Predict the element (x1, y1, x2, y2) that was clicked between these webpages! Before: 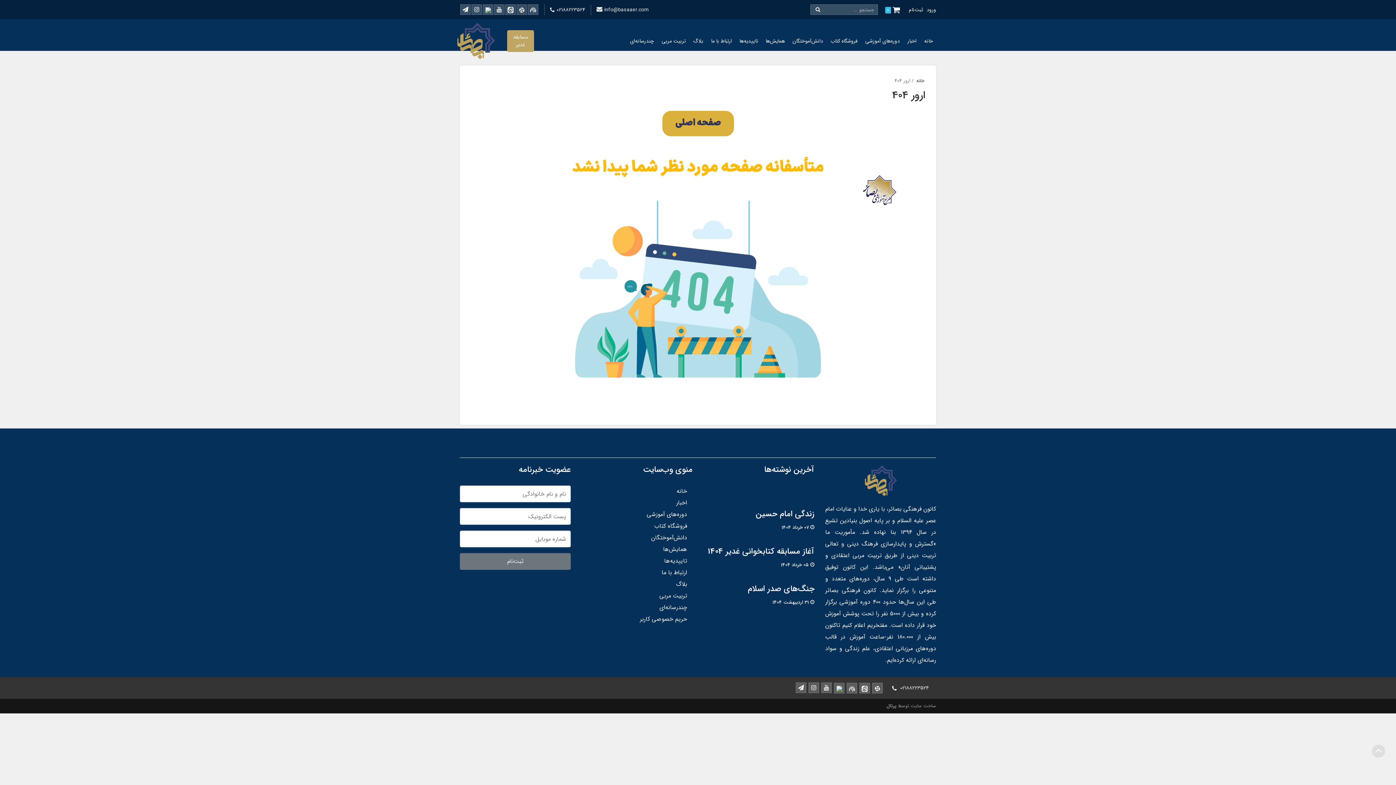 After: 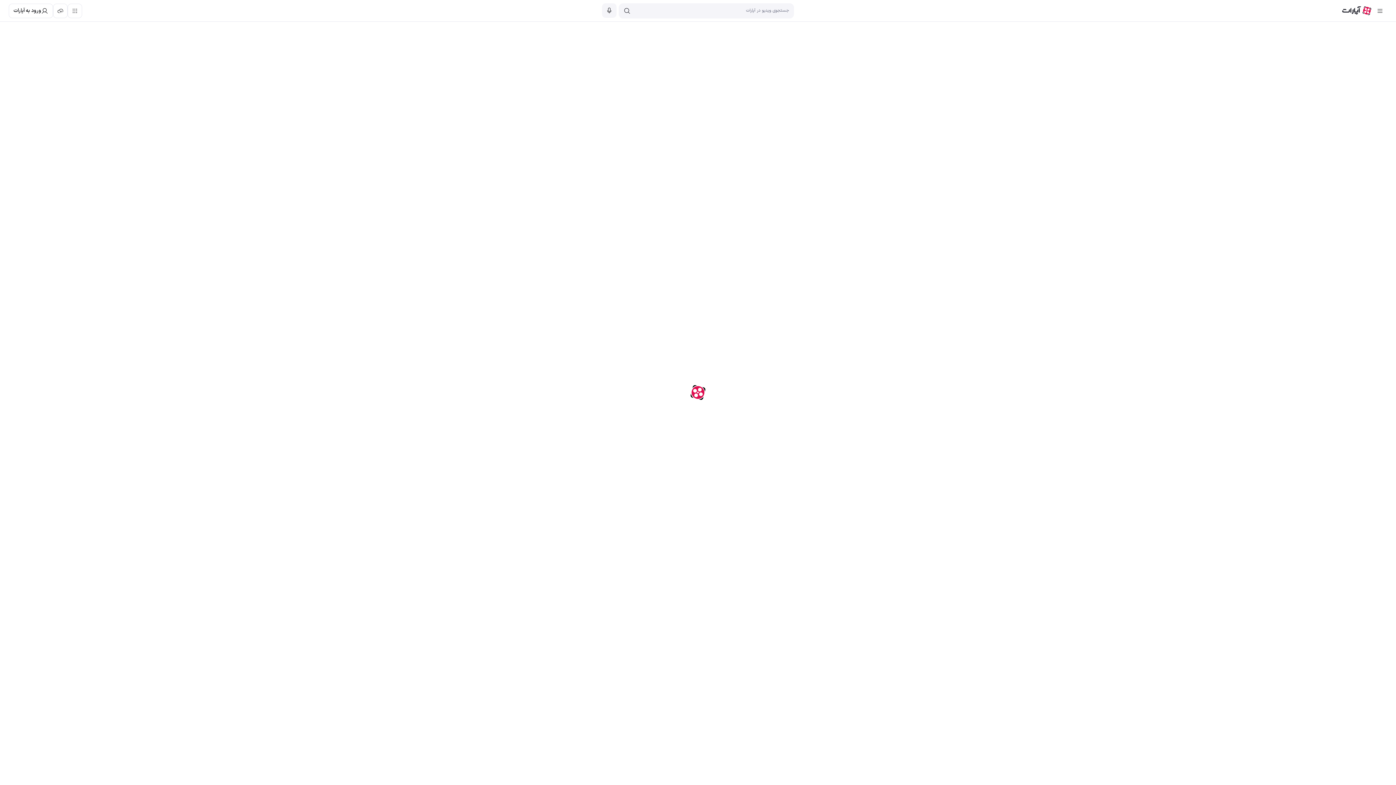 Action: bbox: (516, 4, 527, 14)